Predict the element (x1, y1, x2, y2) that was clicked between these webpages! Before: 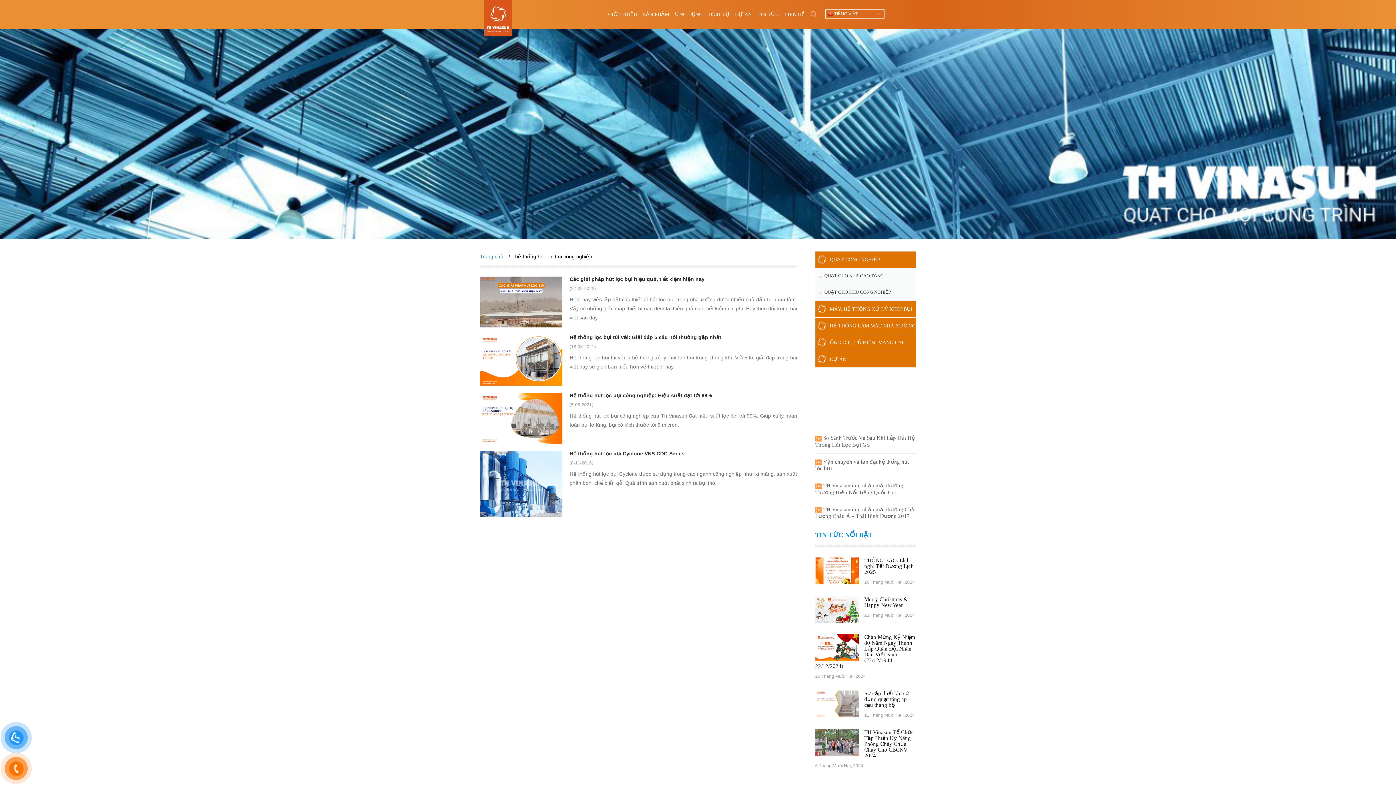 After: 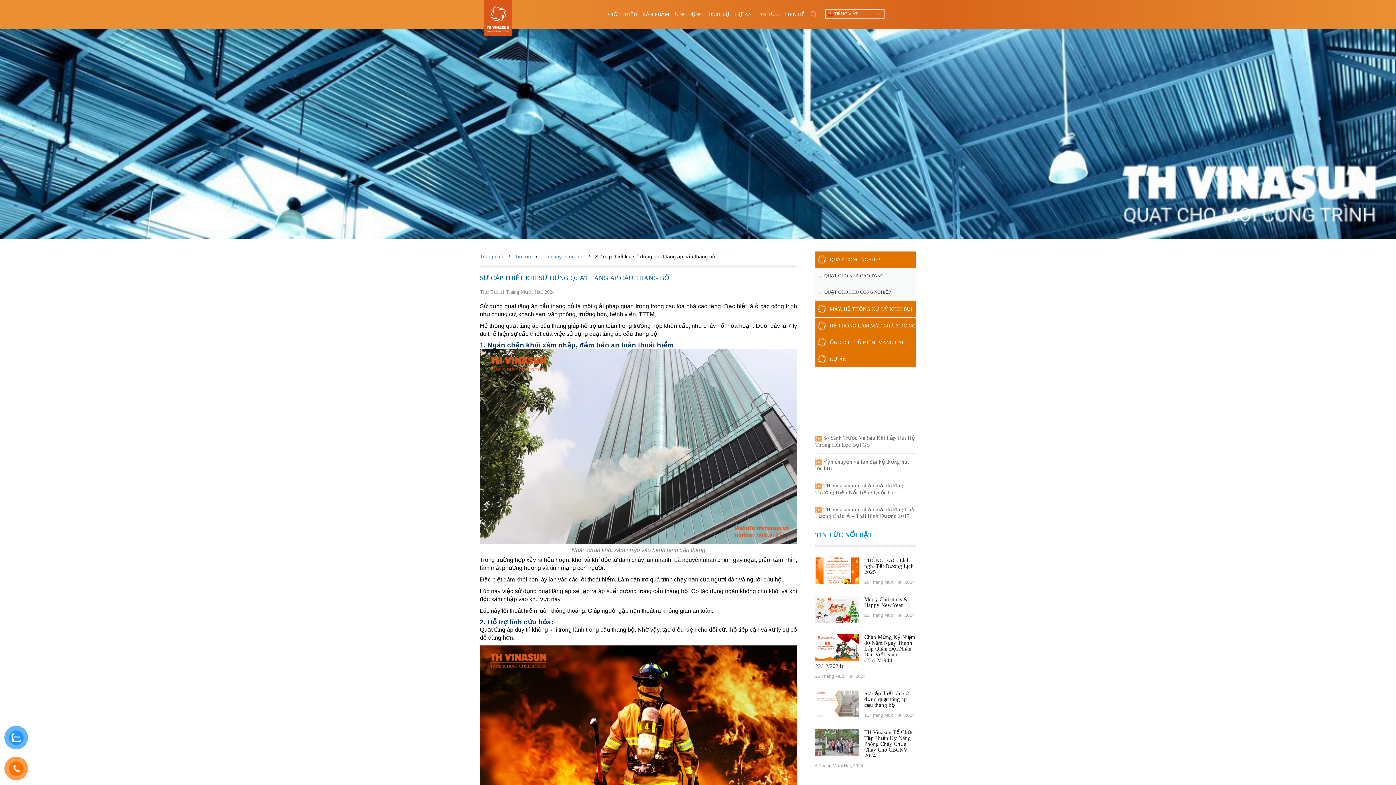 Action: bbox: (815, 691, 859, 717)